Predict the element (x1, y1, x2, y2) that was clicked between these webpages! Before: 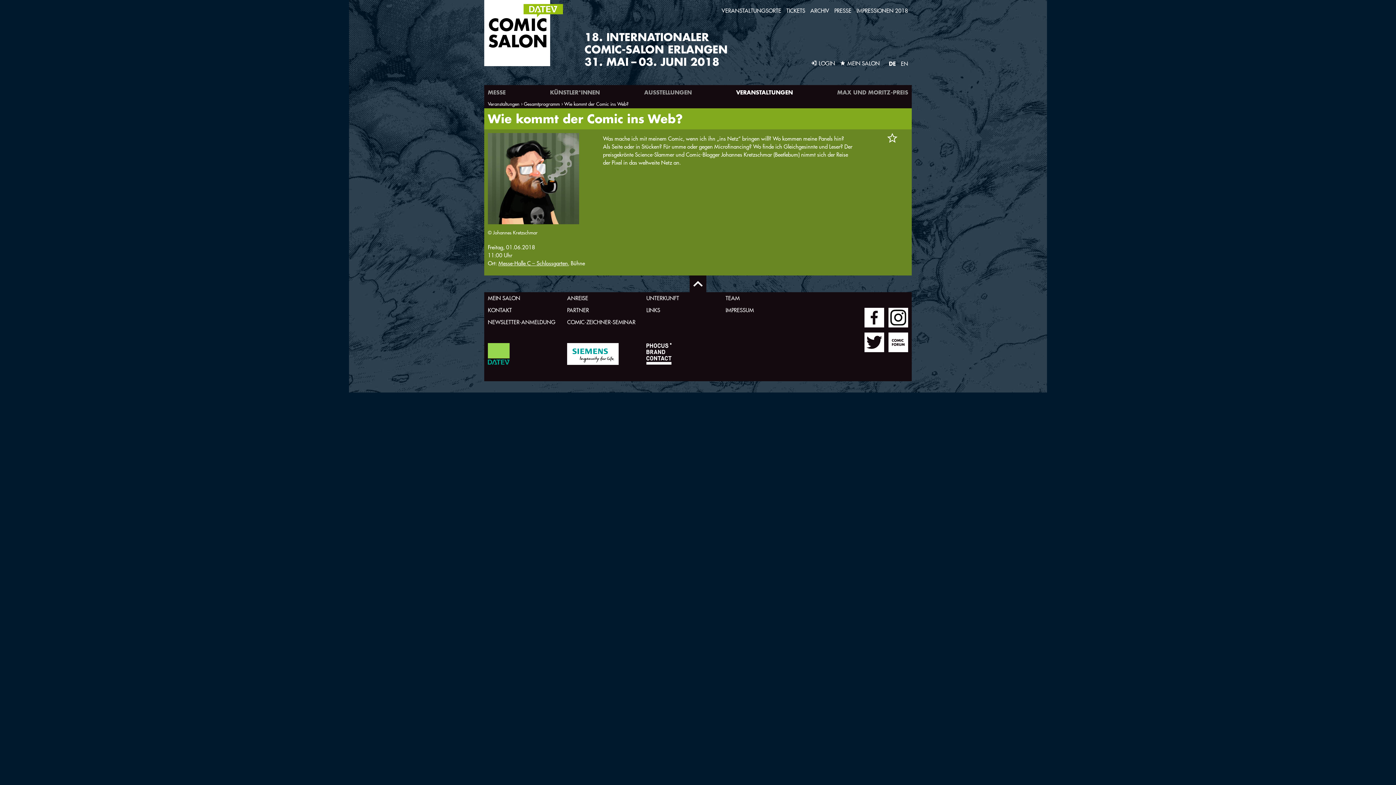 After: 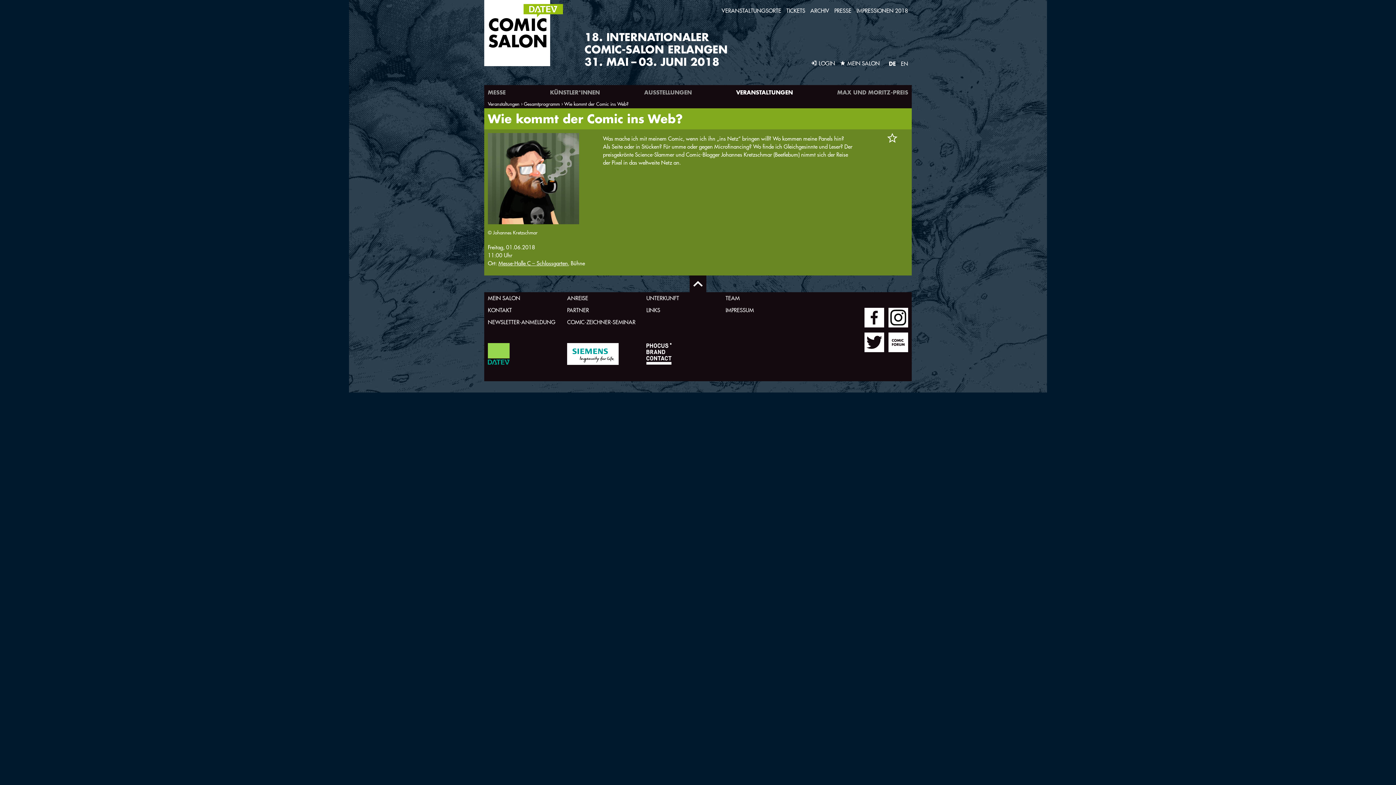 Action: bbox: (689, 275, 706, 292)